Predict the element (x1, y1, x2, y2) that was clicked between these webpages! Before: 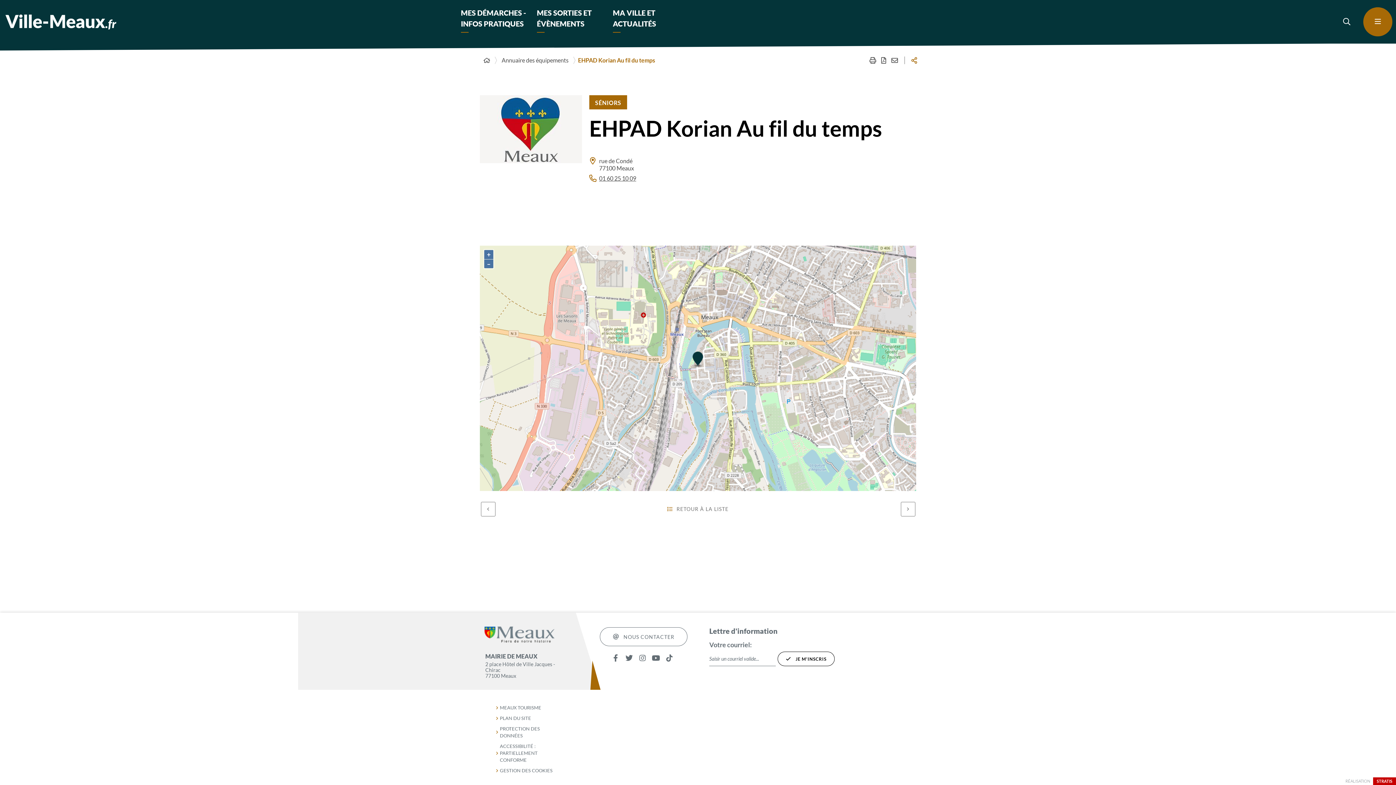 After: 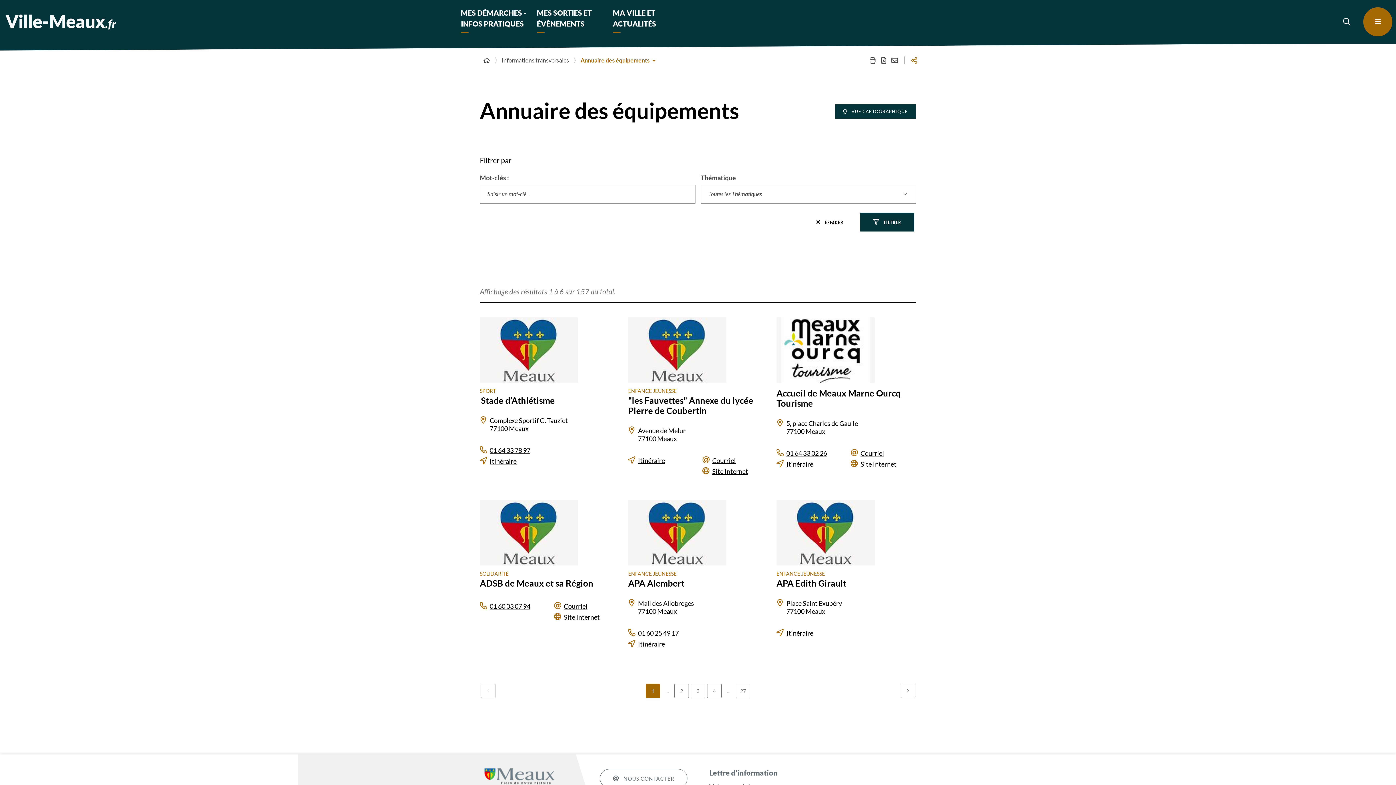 Action: bbox: (501, 56, 568, 64) label: Annuaire des équipements